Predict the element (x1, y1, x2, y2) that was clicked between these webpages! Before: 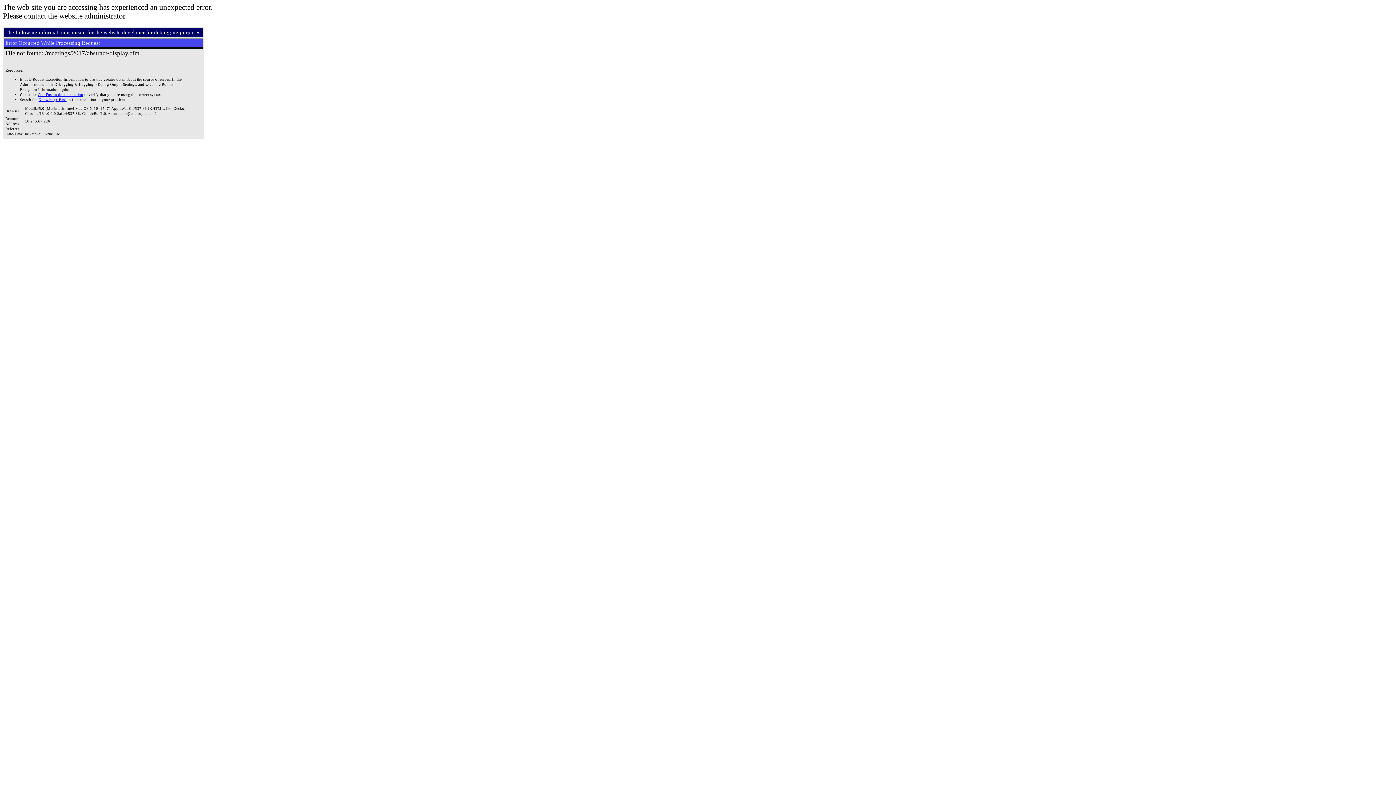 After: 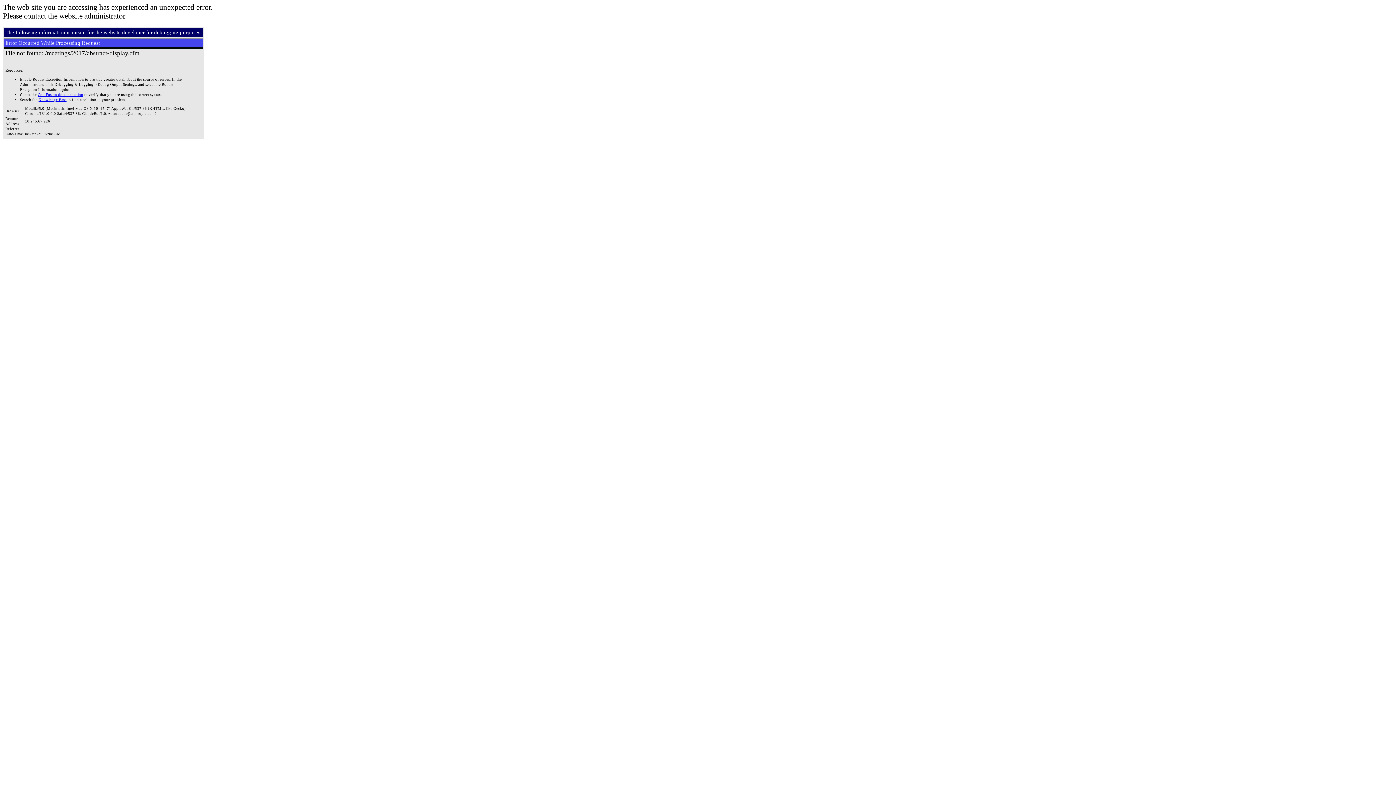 Action: label: ColdFusion documentation bbox: (37, 92, 83, 96)